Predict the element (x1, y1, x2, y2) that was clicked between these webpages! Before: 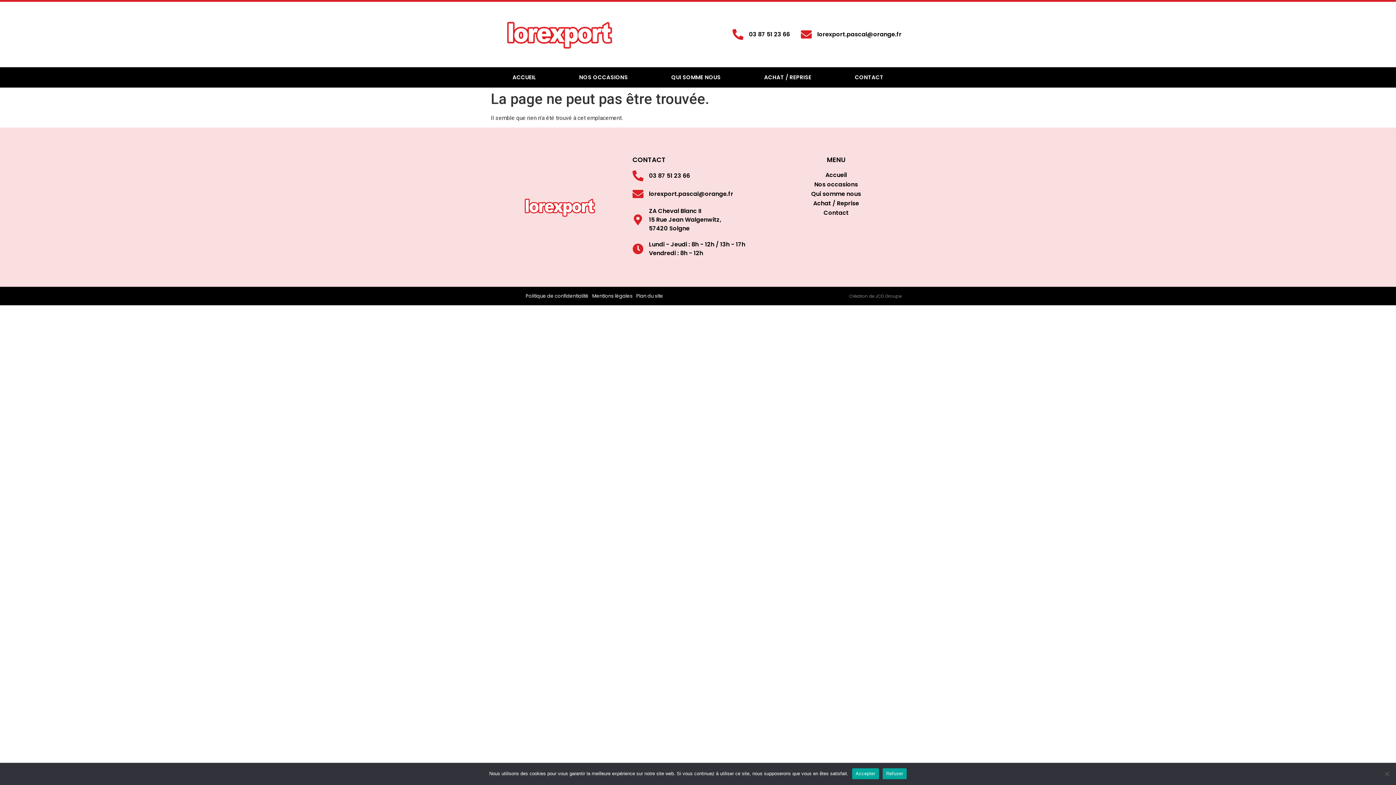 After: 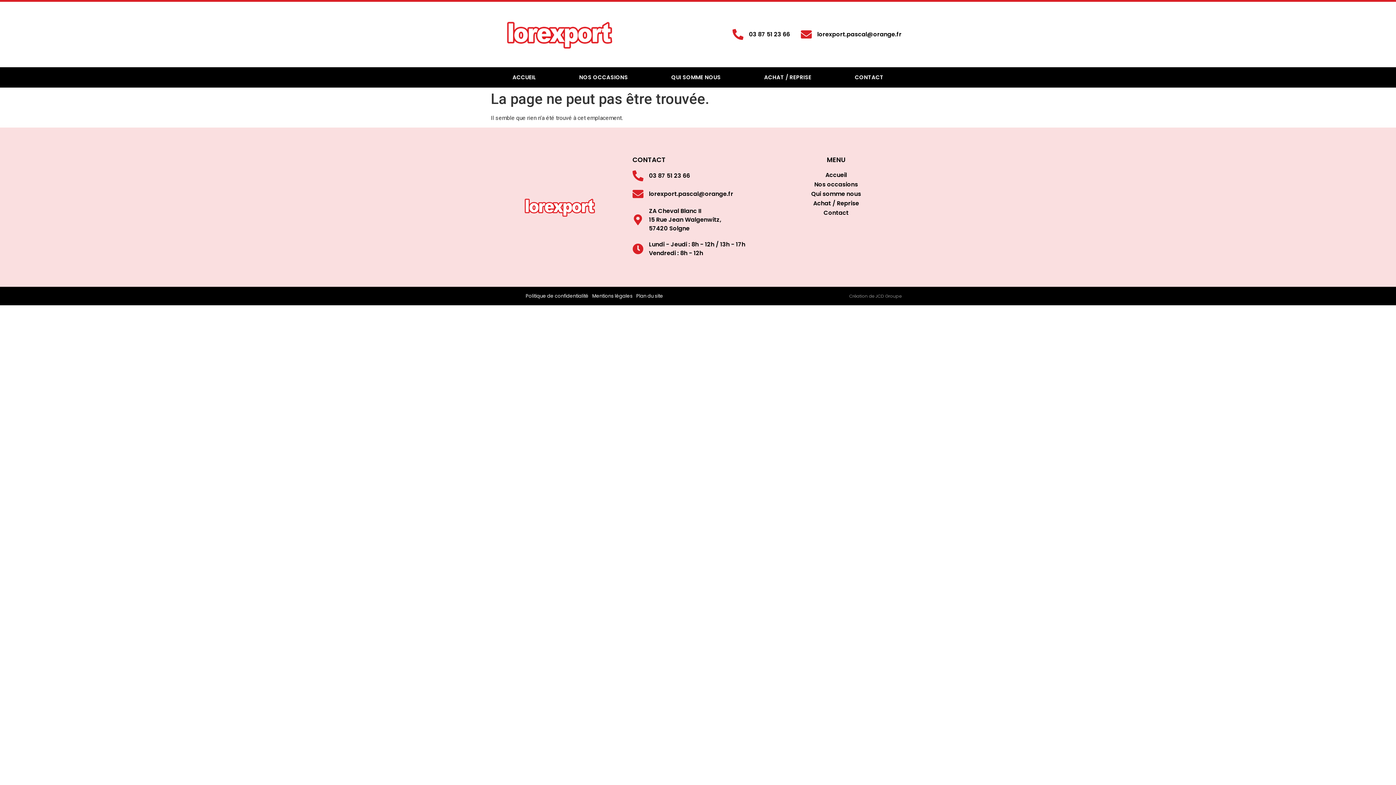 Action: bbox: (852, 768, 879, 779) label: Accepter